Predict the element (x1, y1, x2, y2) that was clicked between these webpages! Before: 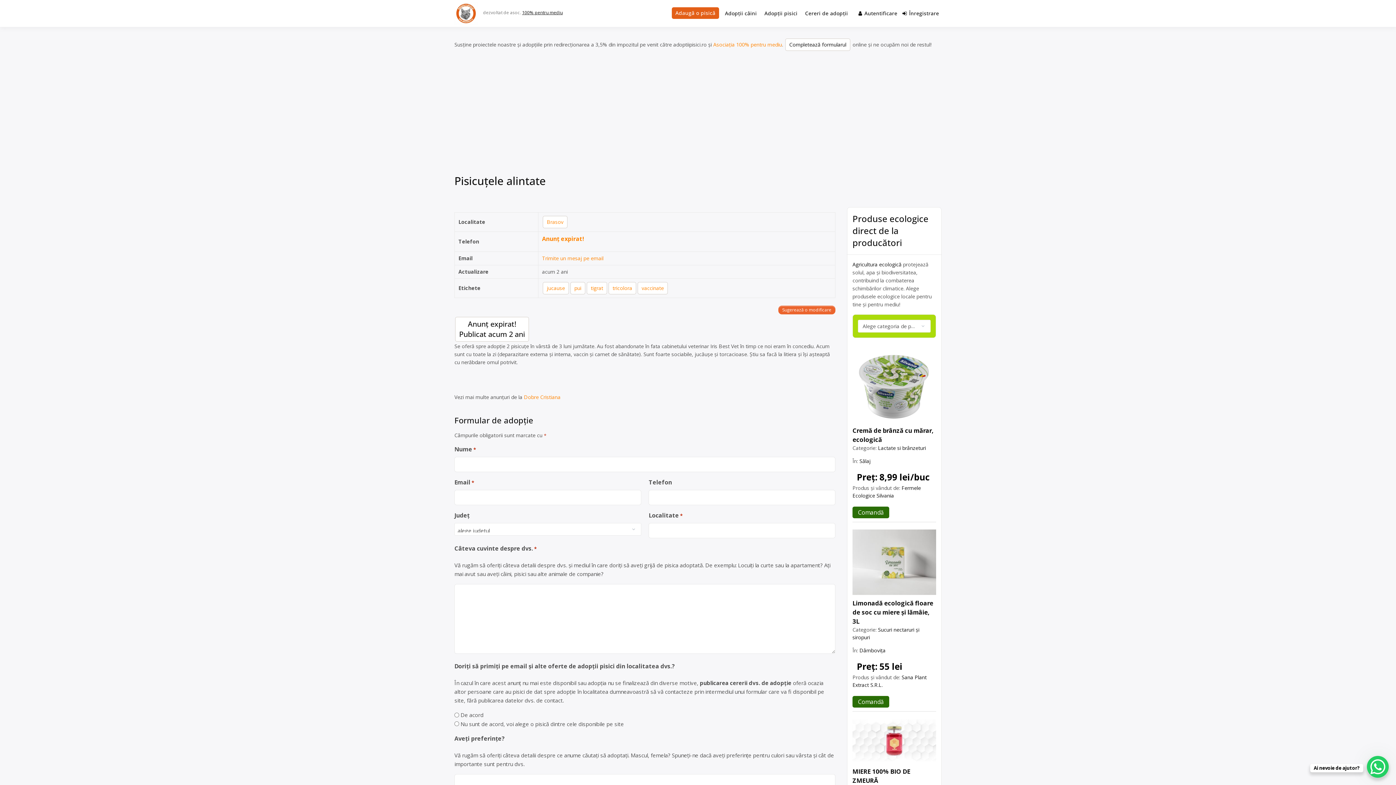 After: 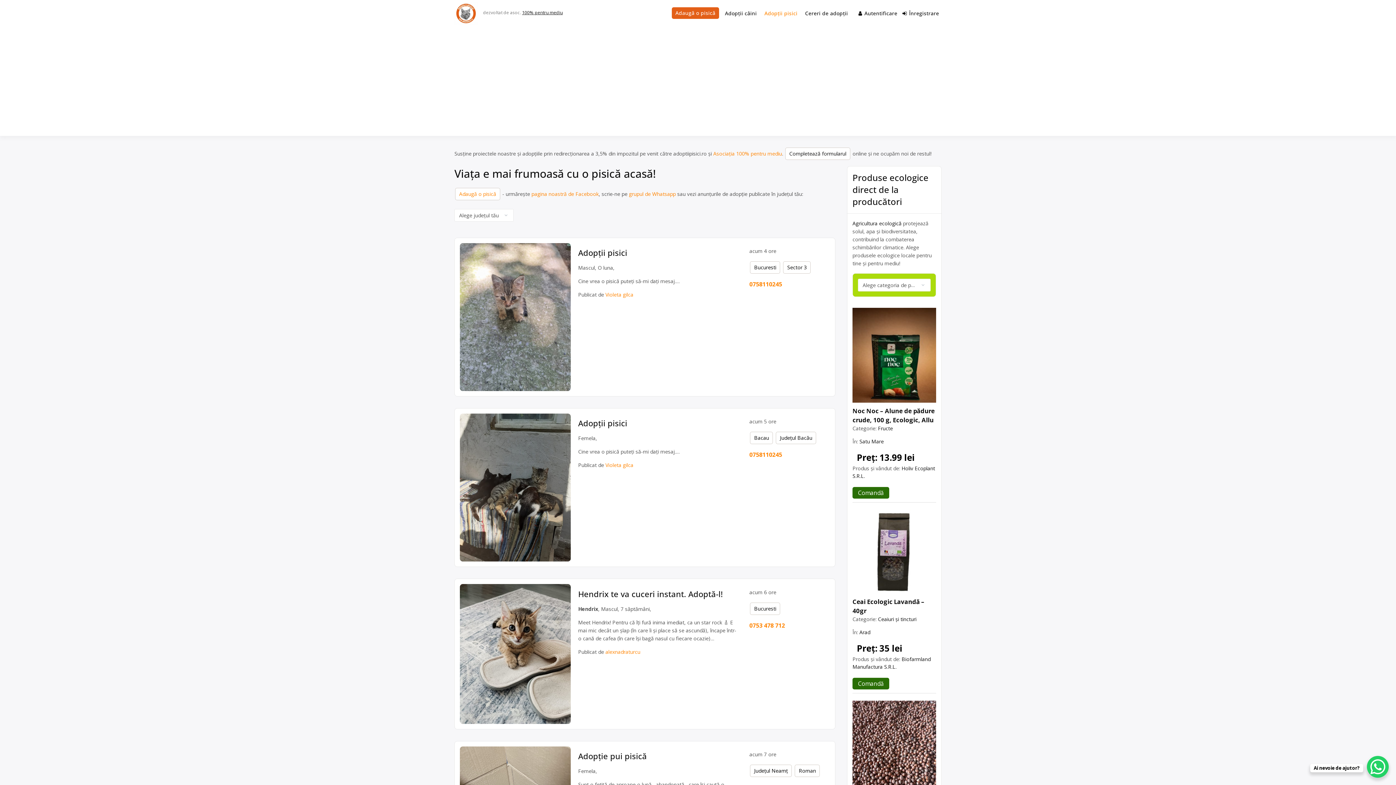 Action: bbox: (454, 1, 477, 25)